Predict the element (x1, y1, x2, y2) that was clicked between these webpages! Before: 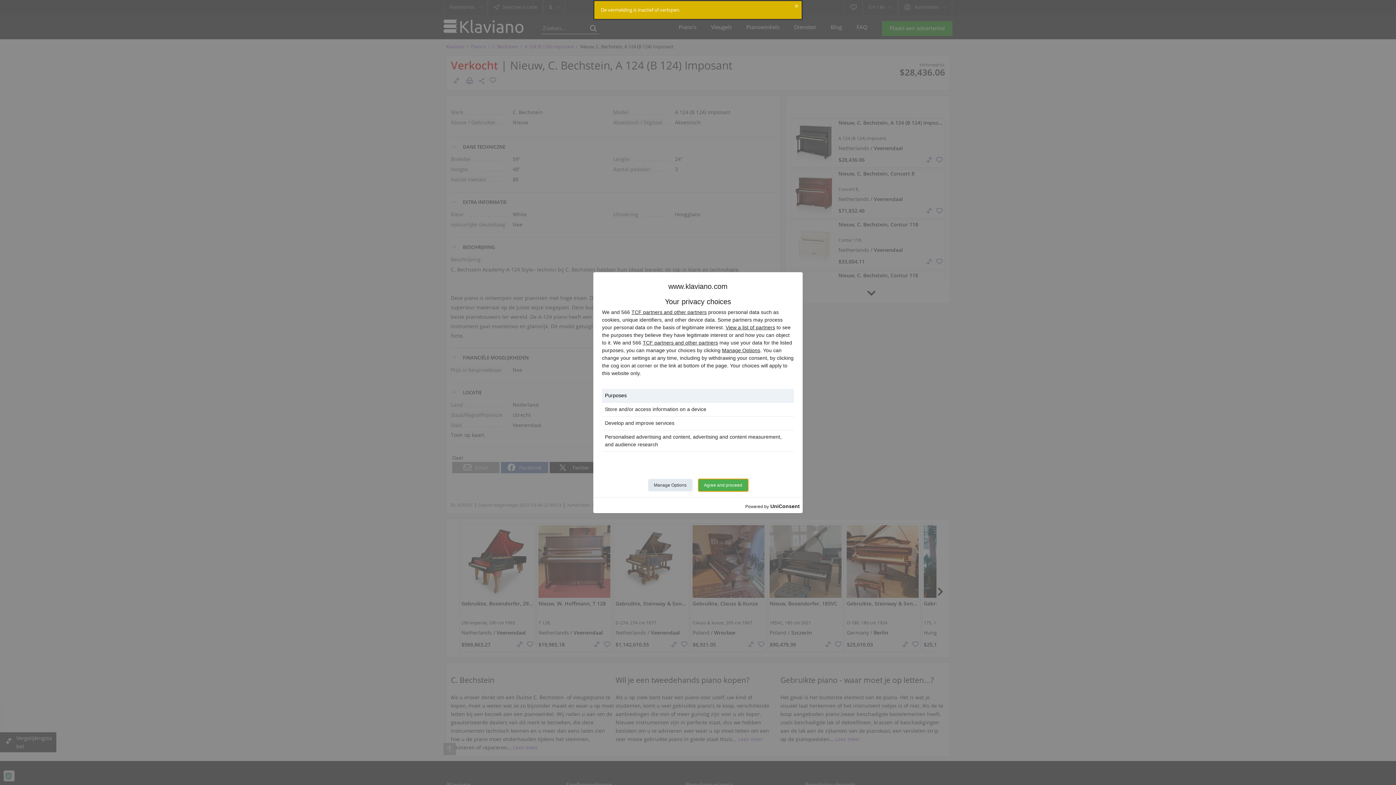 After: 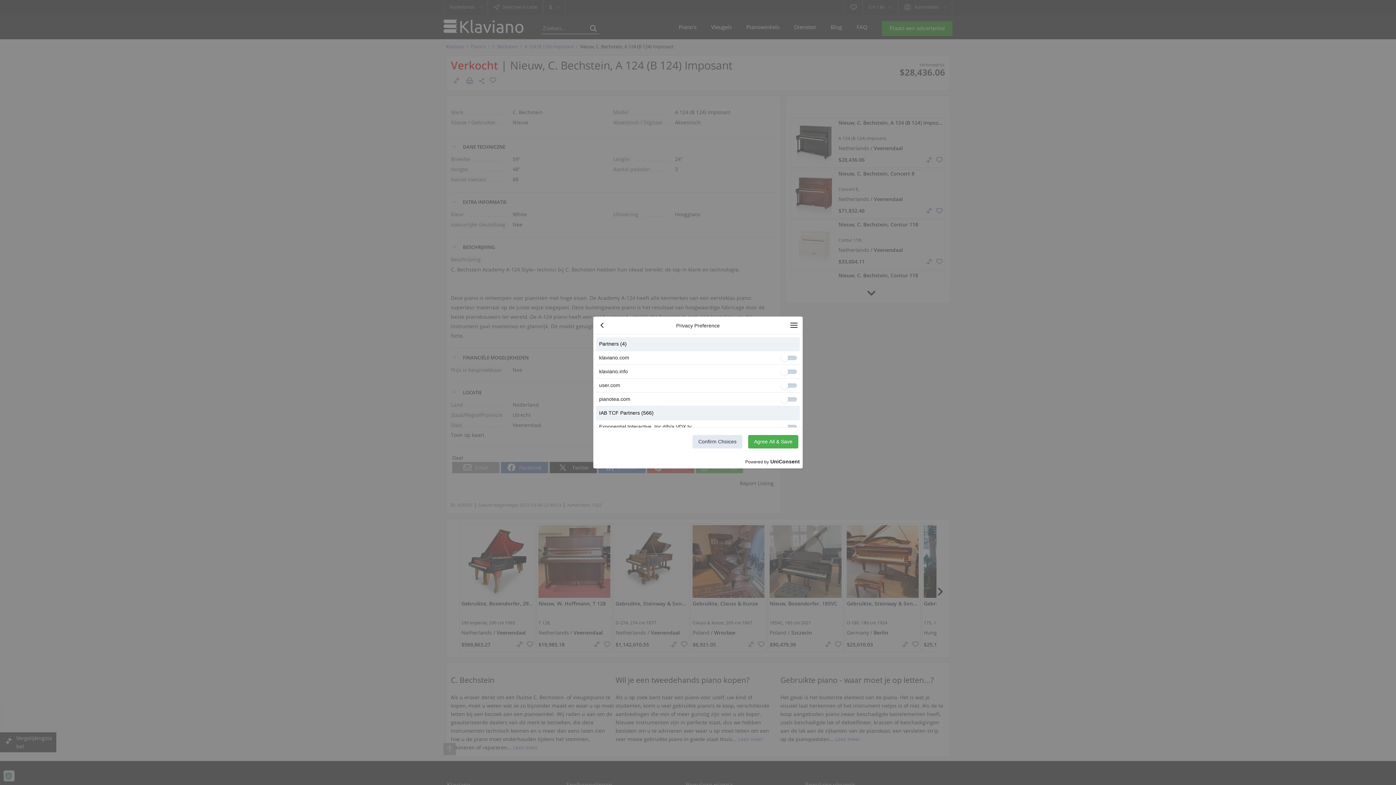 Action: bbox: (631, 309, 706, 315) label: TCF partners and other partners